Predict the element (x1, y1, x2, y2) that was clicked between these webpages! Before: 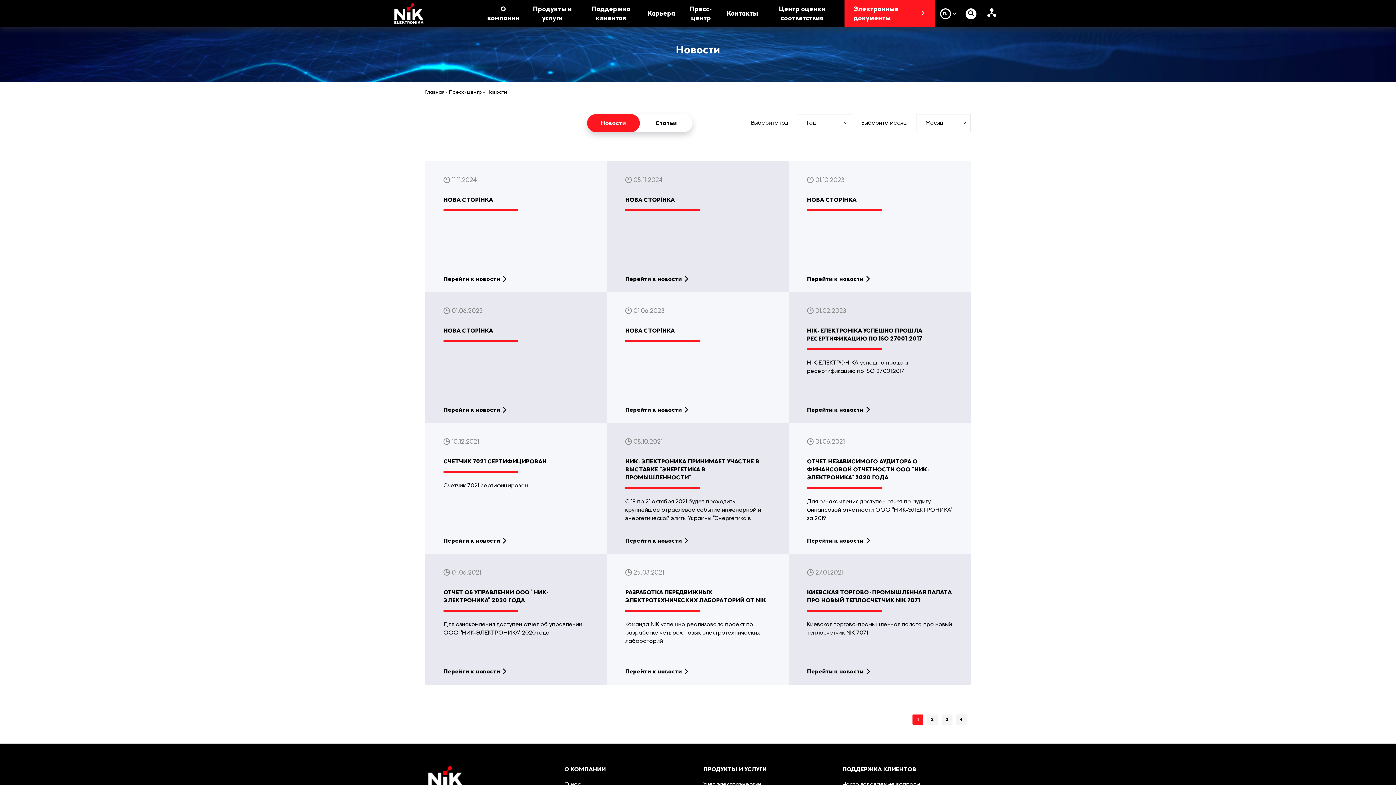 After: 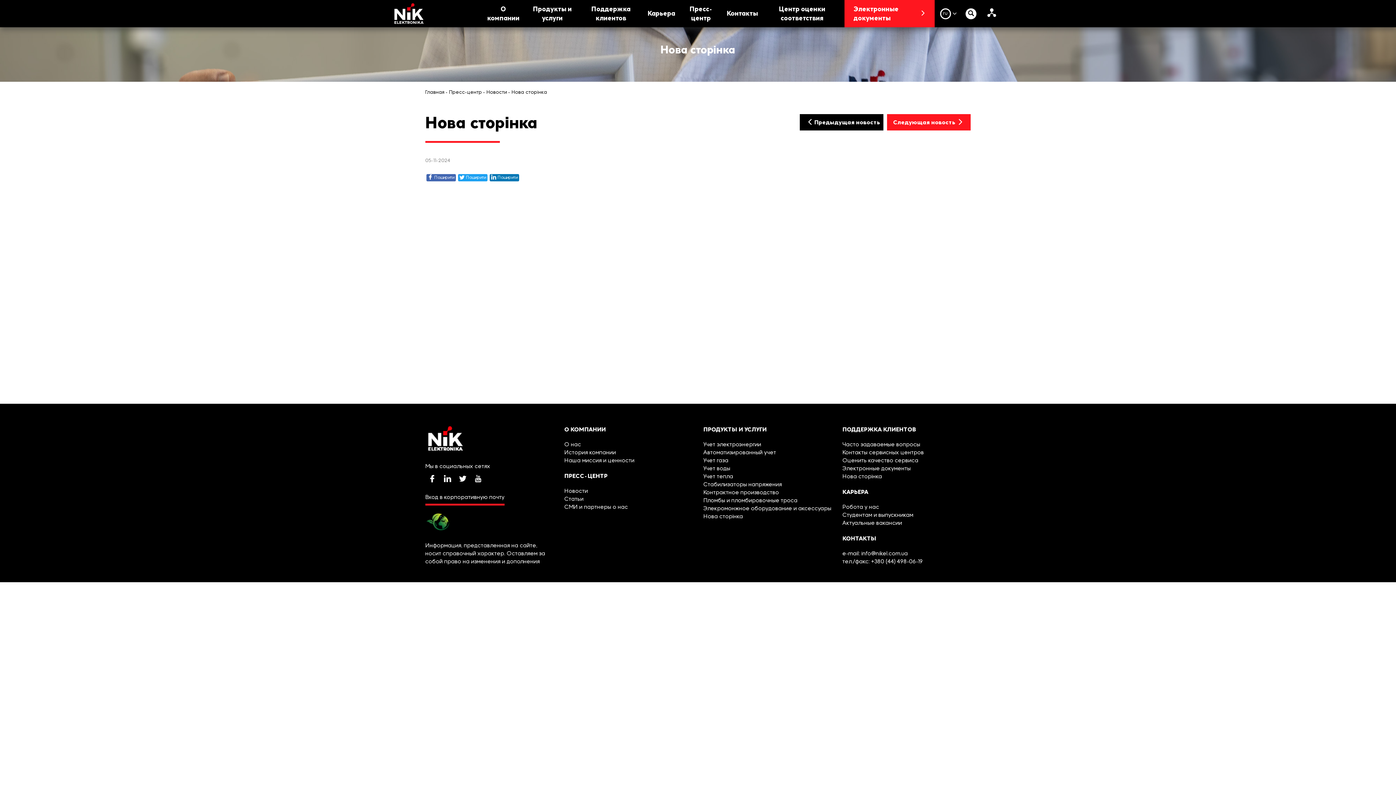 Action: label: НОВА СТОРIНКА bbox: (625, 196, 674, 203)